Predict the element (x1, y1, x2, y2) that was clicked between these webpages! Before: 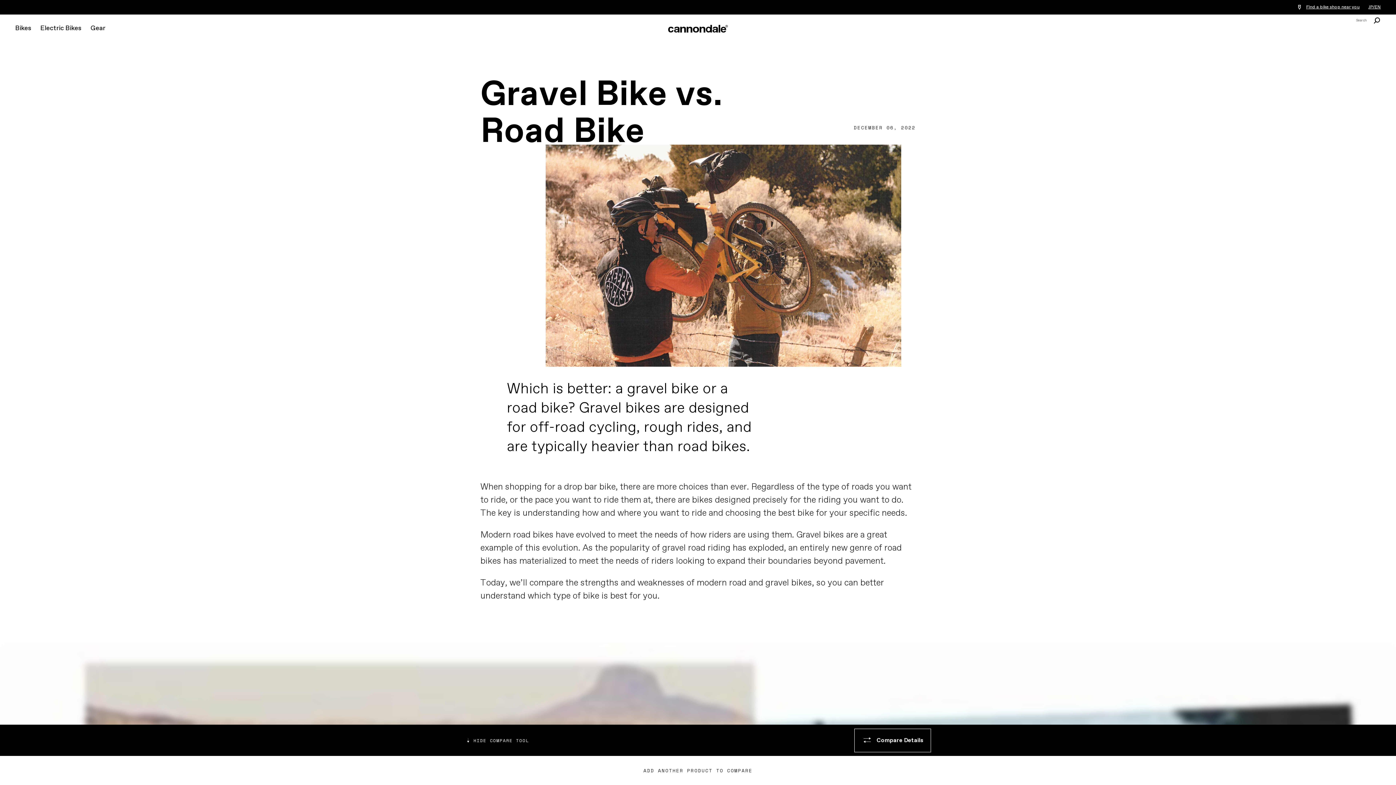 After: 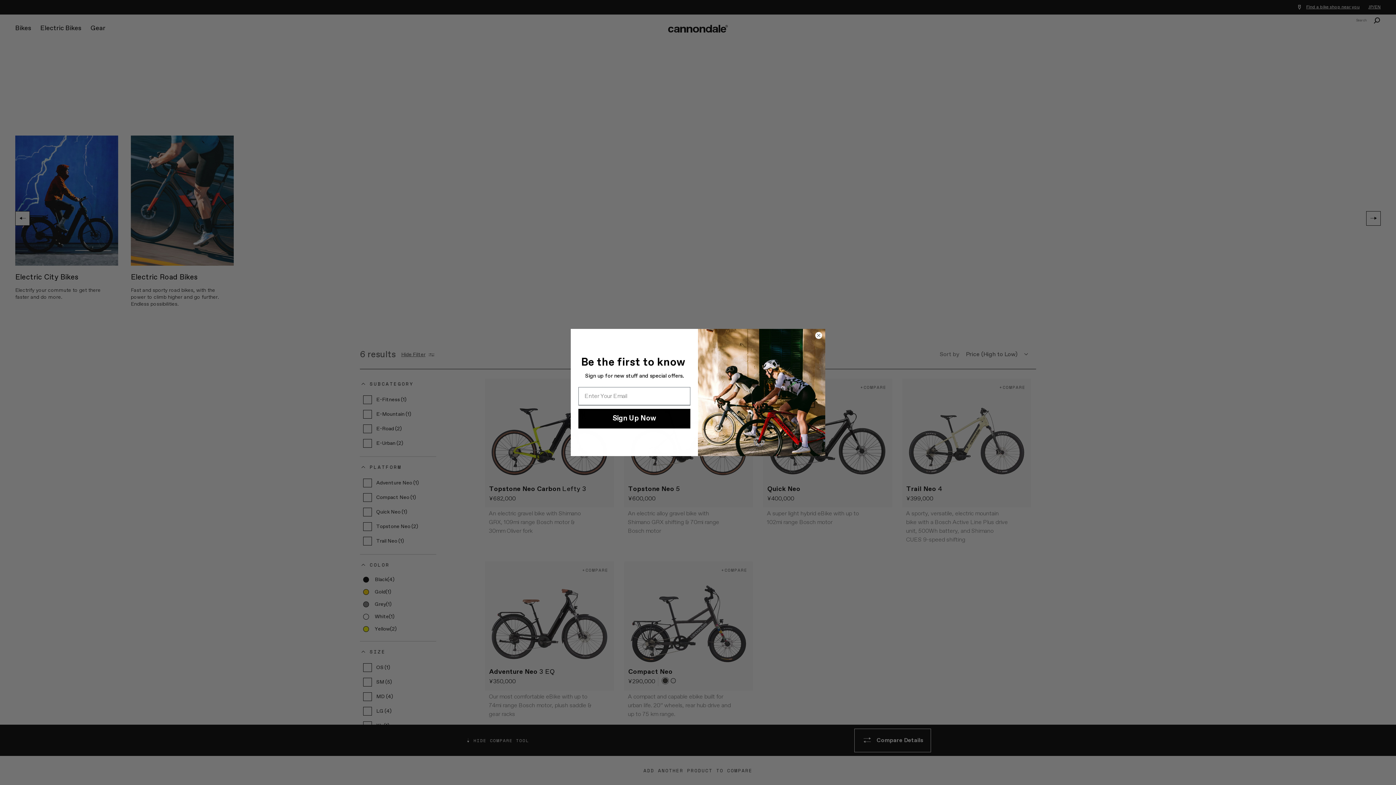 Action: label: Electric Bikes bbox: (40, 24, 81, 32)